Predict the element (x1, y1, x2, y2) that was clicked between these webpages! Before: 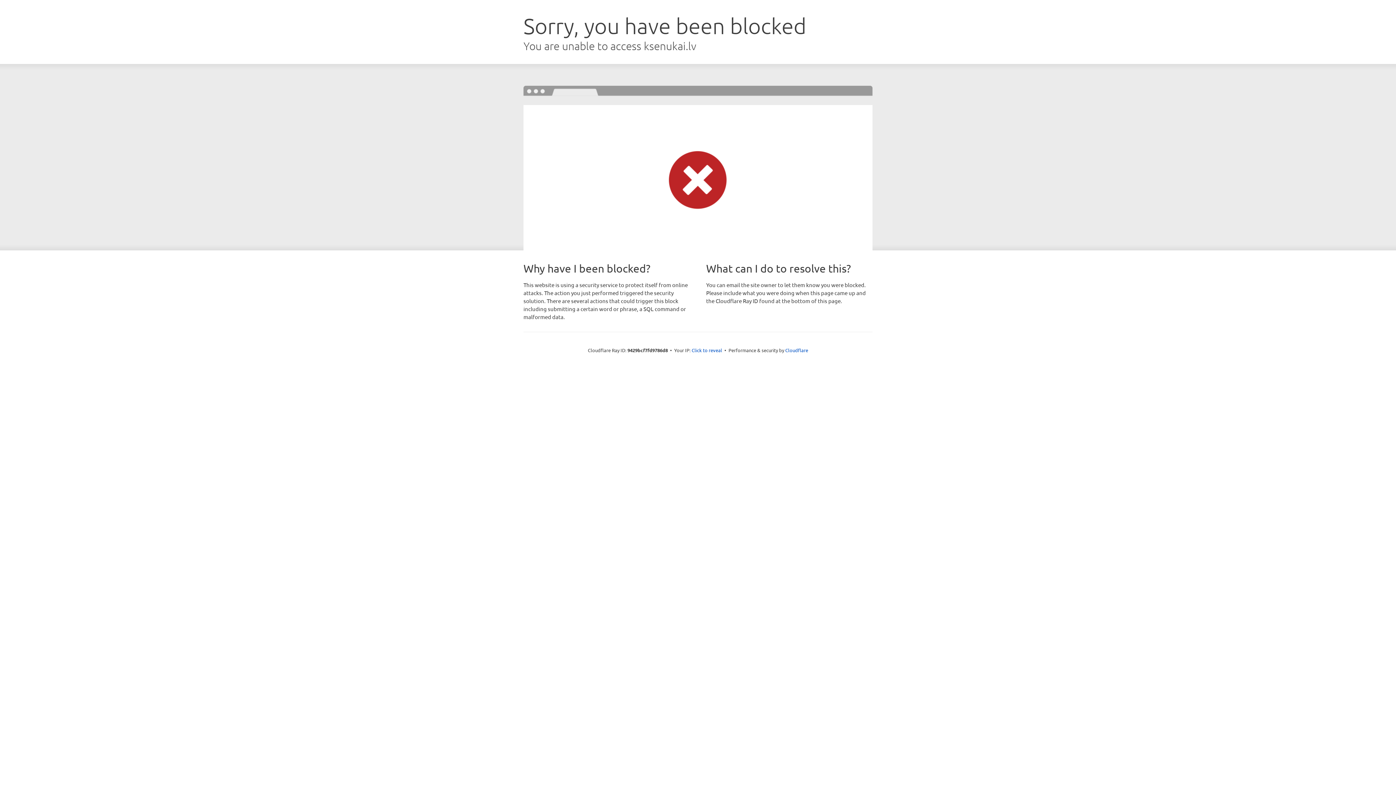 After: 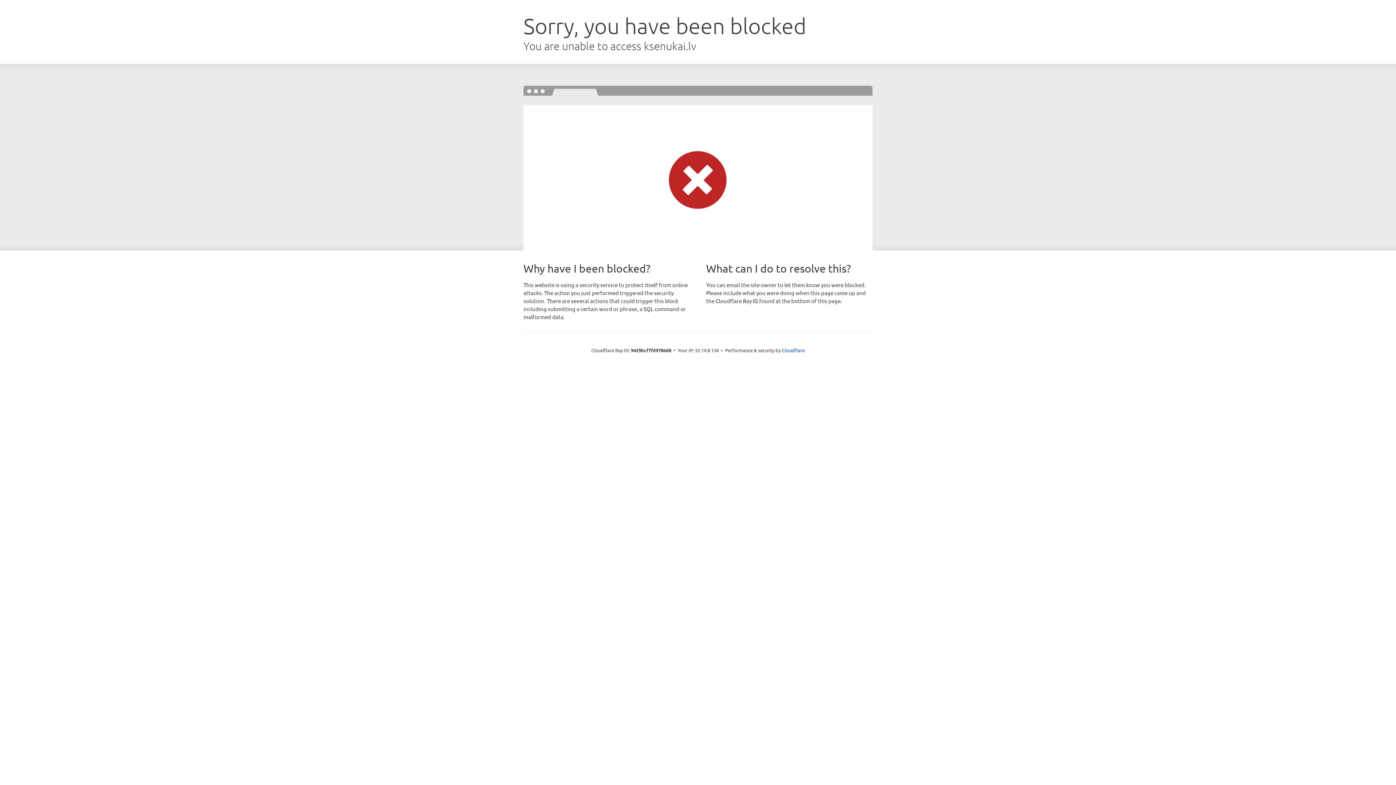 Action: label: Click to reveal bbox: (691, 346, 722, 353)